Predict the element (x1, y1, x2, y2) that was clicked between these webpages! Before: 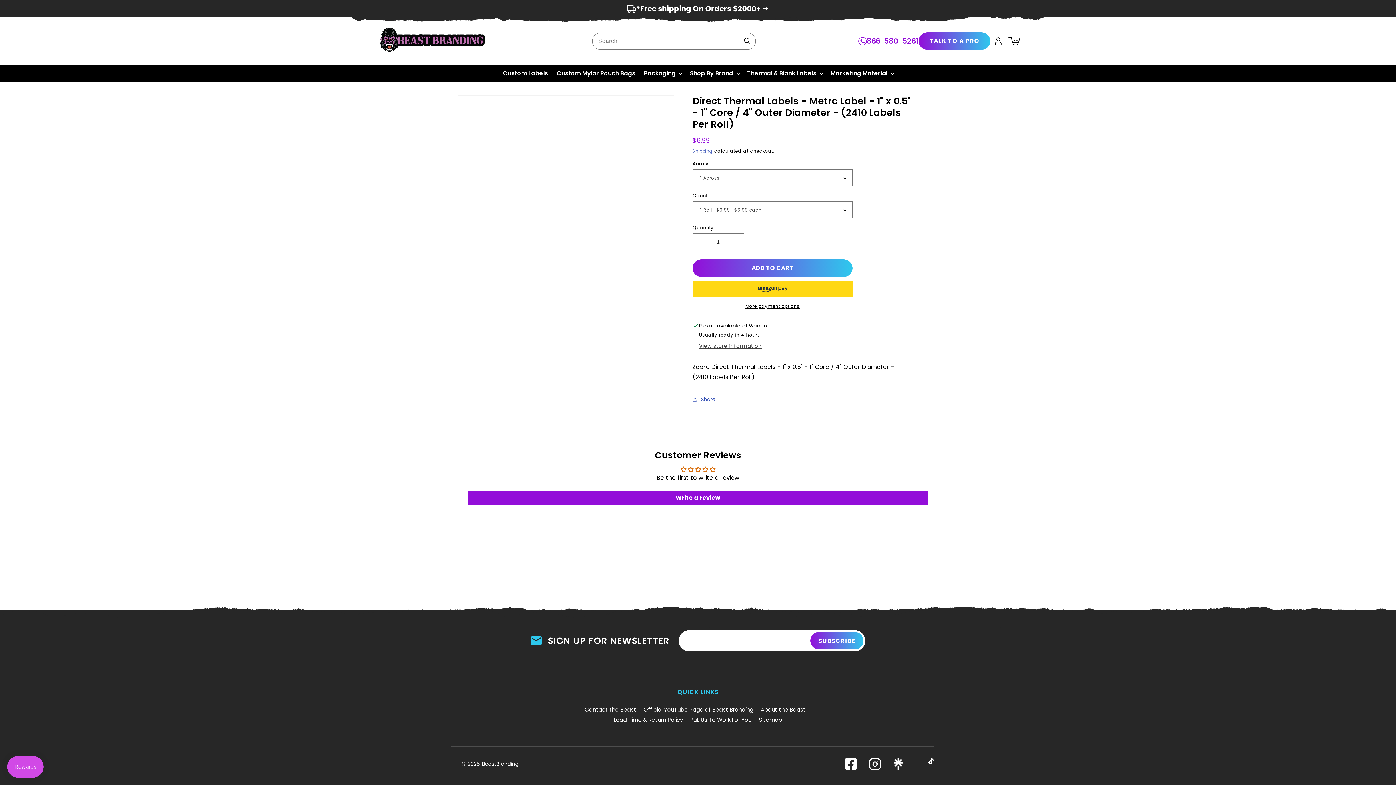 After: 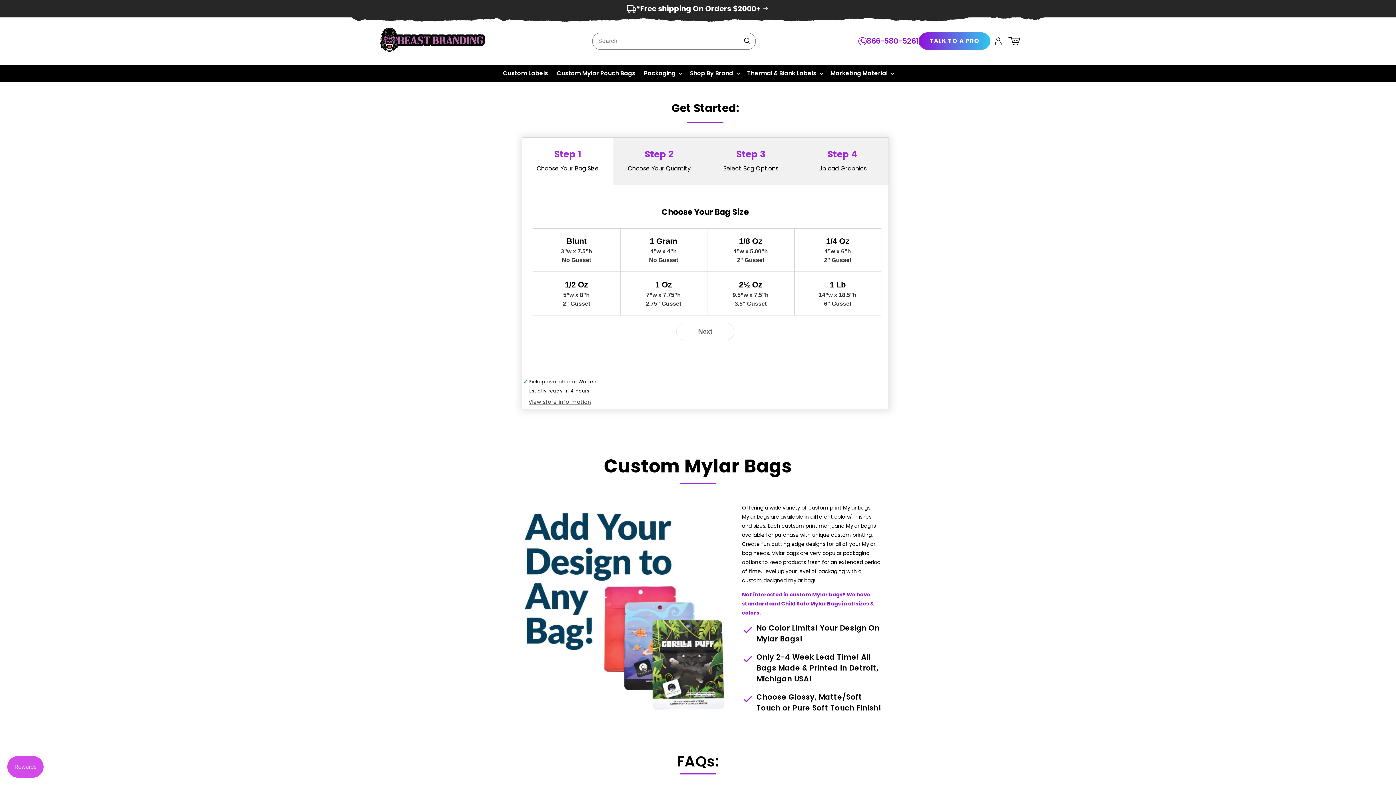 Action: label: Custom Mylar Pouch Bags bbox: (552, 64, 639, 81)